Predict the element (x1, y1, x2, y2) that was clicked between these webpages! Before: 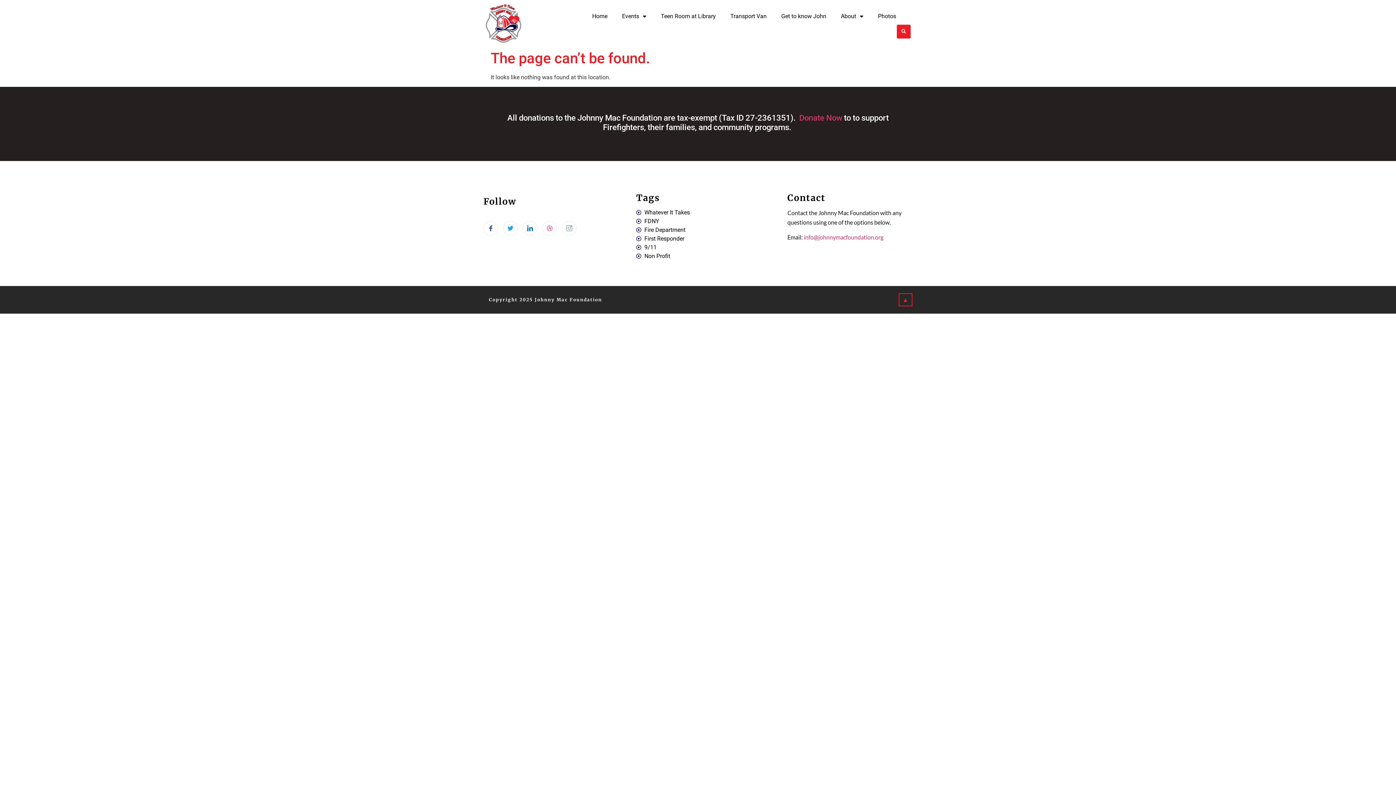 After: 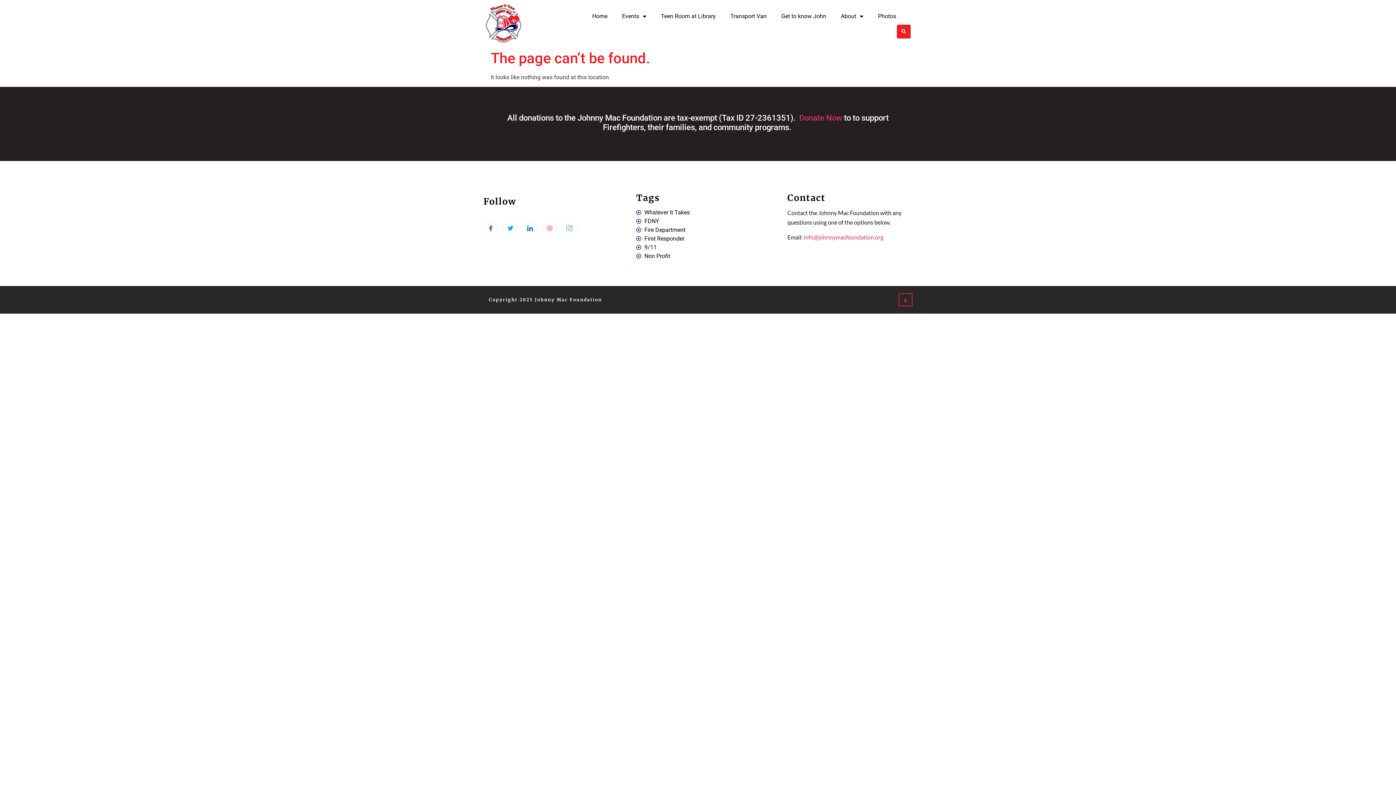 Action: label: First Responder bbox: (636, 234, 780, 243)